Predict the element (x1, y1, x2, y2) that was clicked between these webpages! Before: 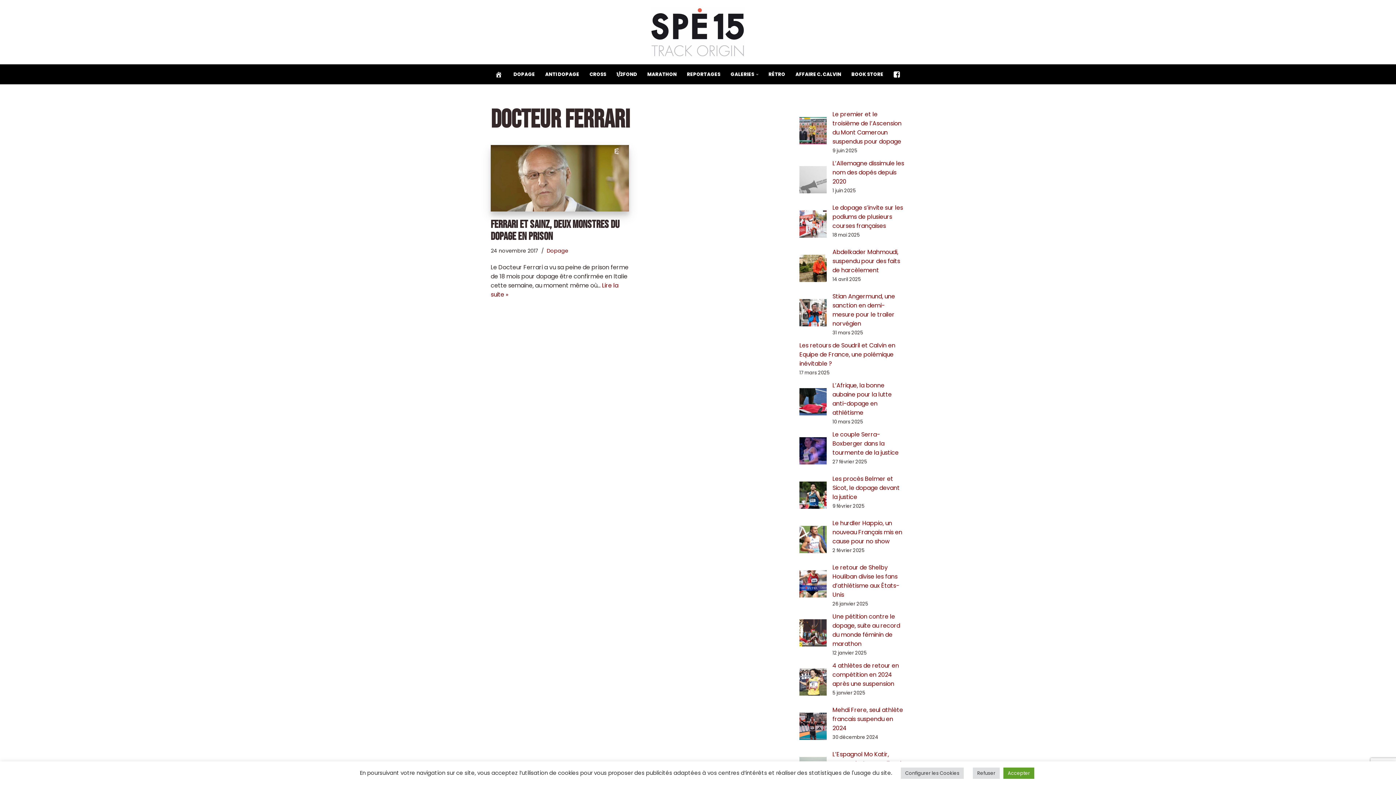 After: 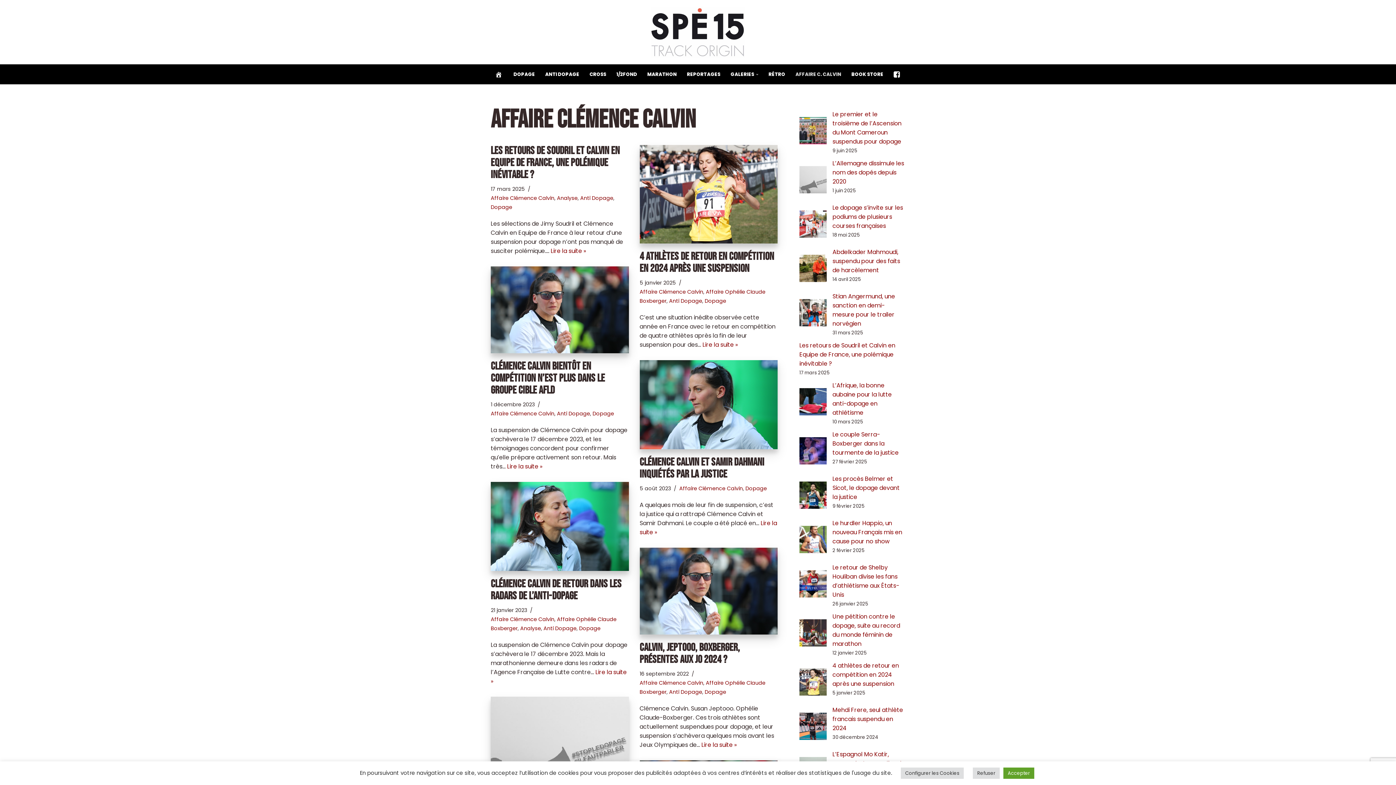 Action: label: AFFAIRE C. CALVIN bbox: (795, 69, 841, 79)